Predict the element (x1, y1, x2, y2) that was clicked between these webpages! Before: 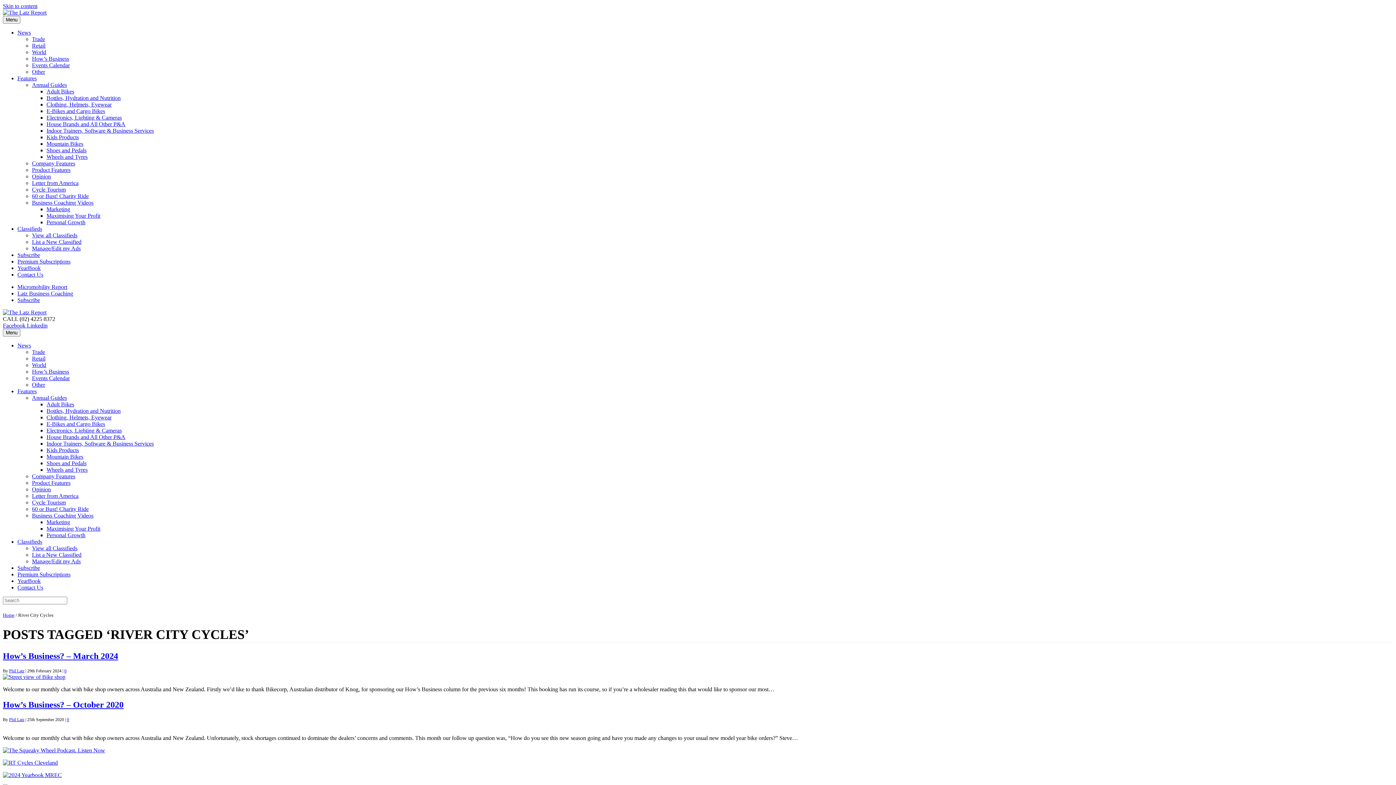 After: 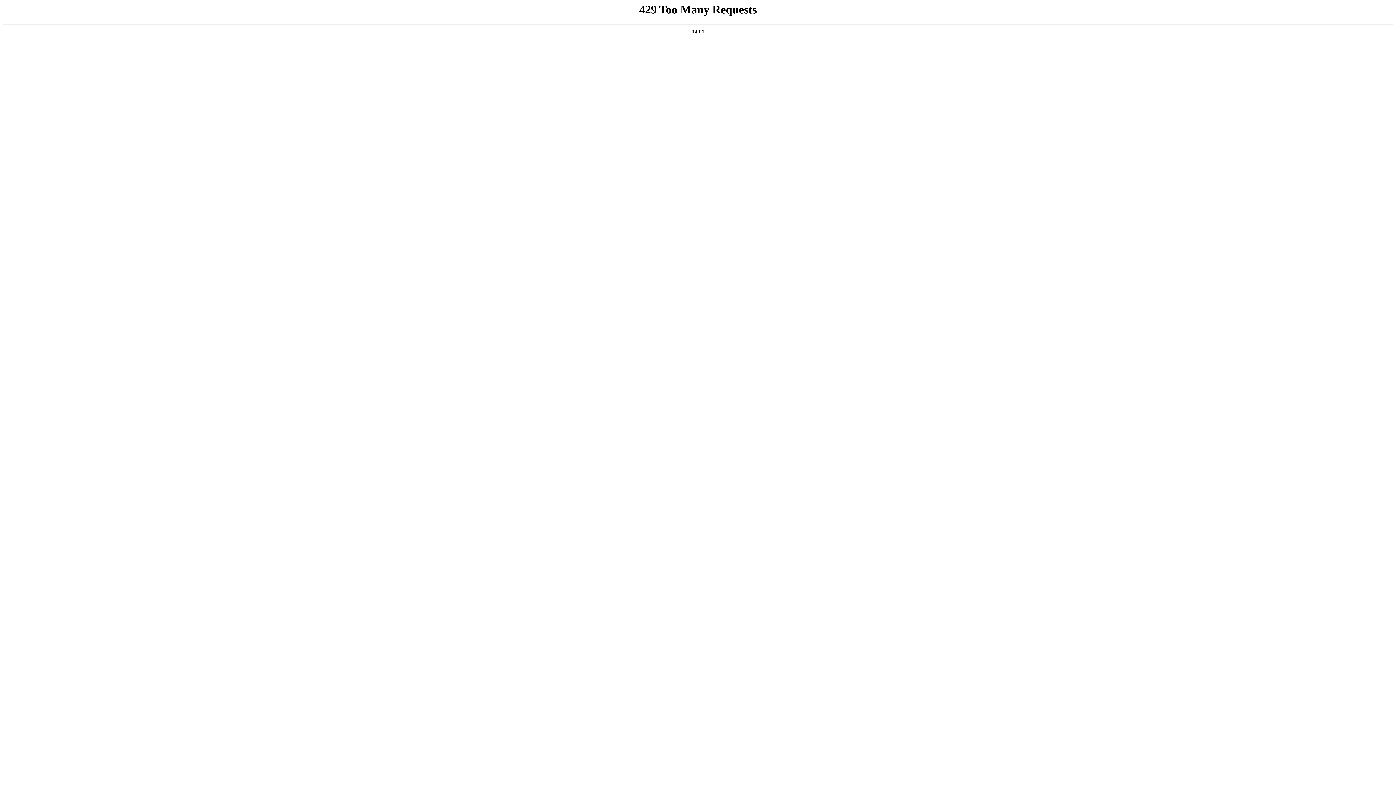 Action: bbox: (32, 493, 78, 499) label: Letter from America